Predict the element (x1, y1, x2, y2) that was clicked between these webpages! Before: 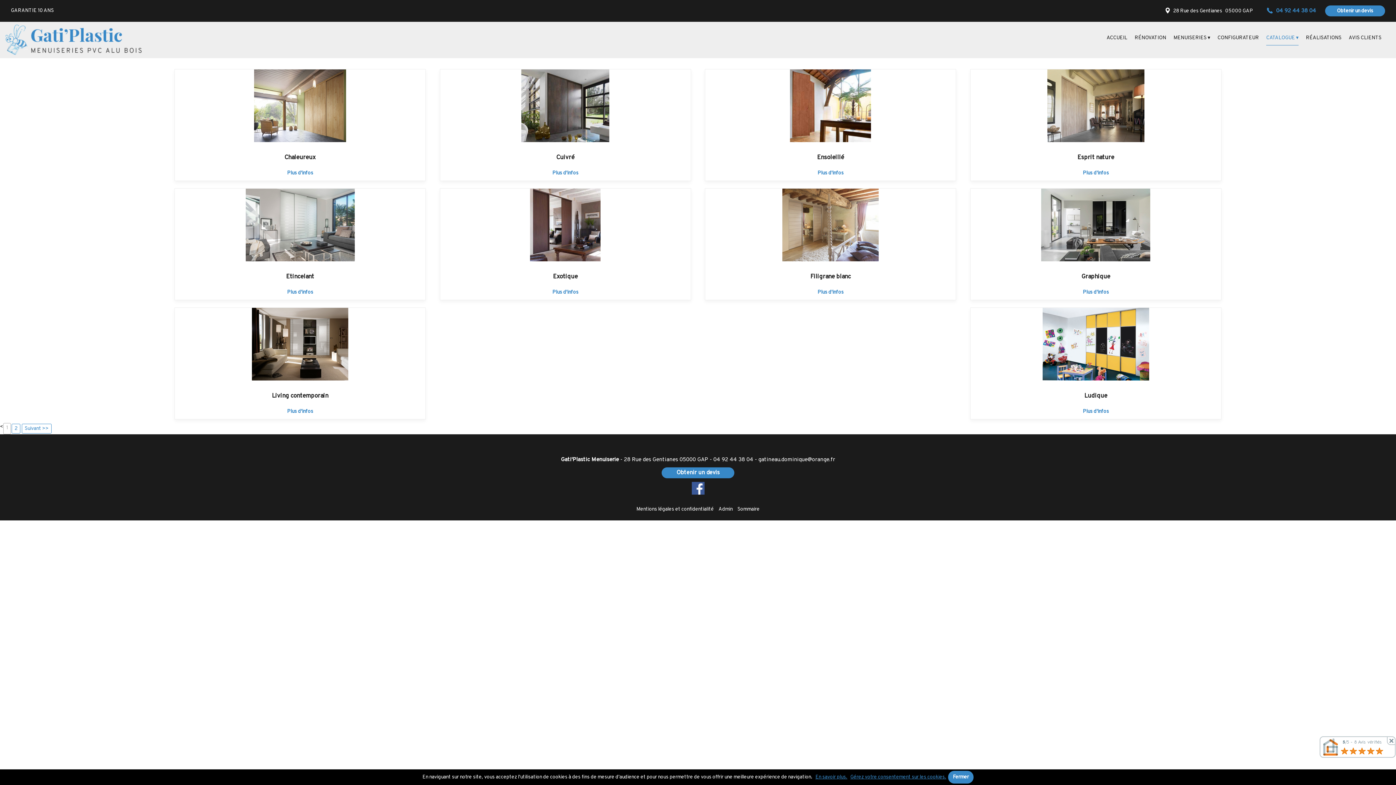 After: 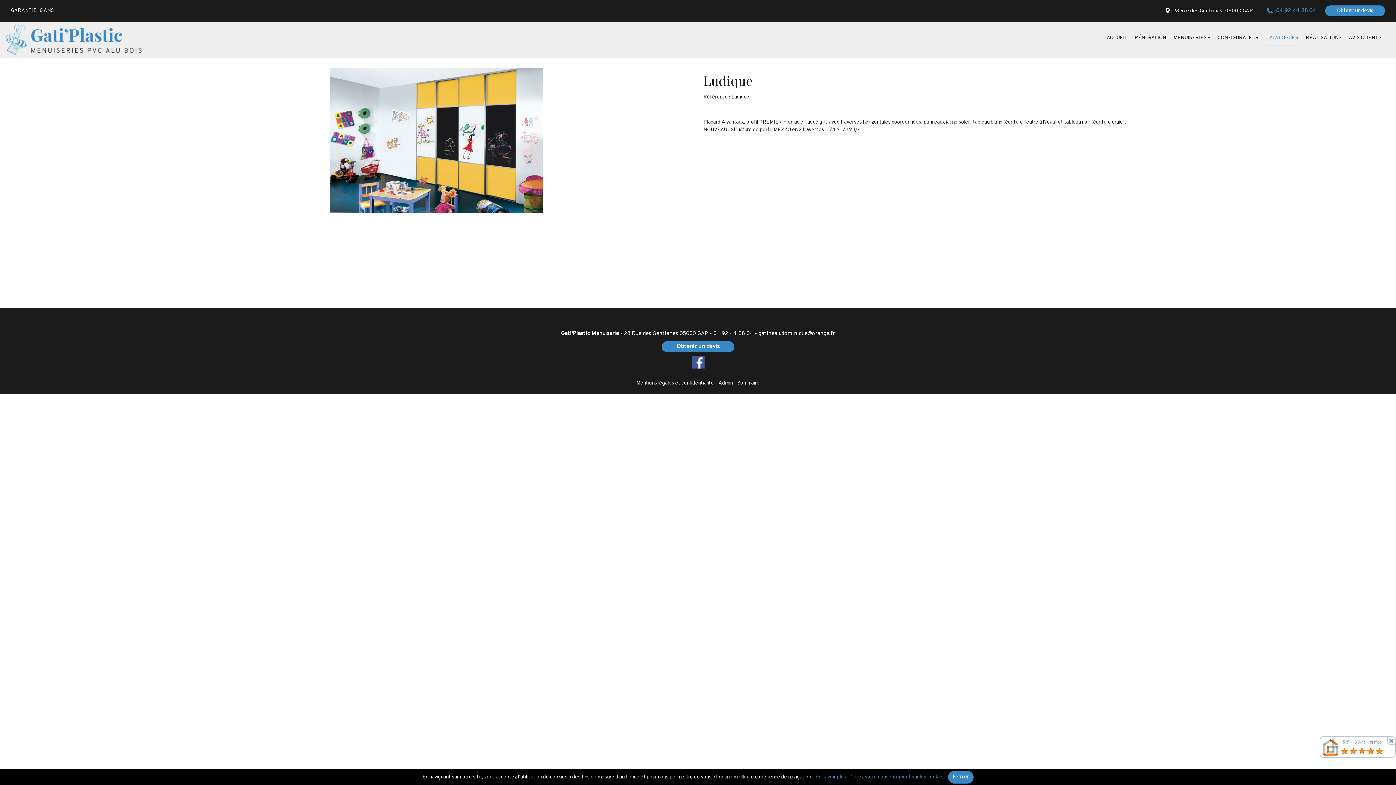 Action: bbox: (1083, 408, 1109, 414) label: Plus d'infos